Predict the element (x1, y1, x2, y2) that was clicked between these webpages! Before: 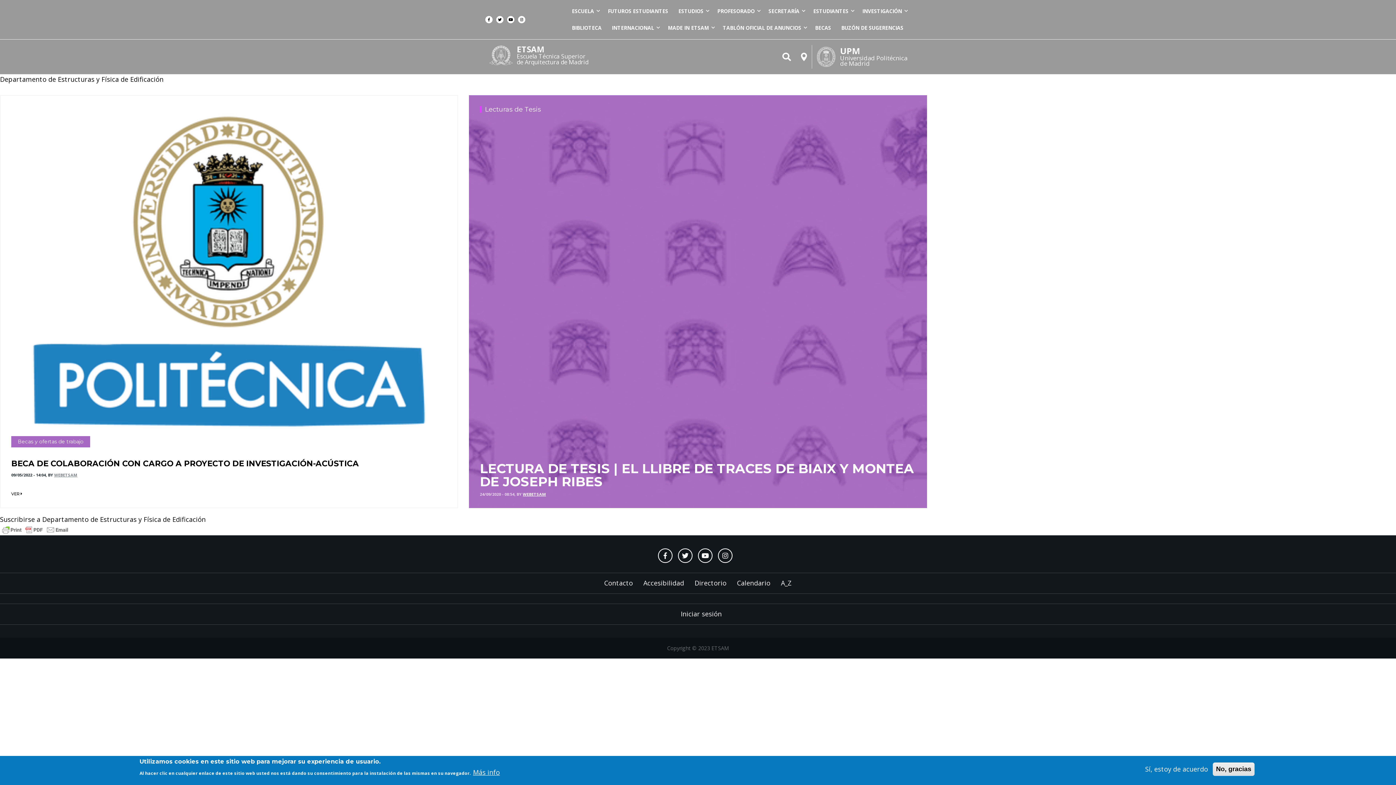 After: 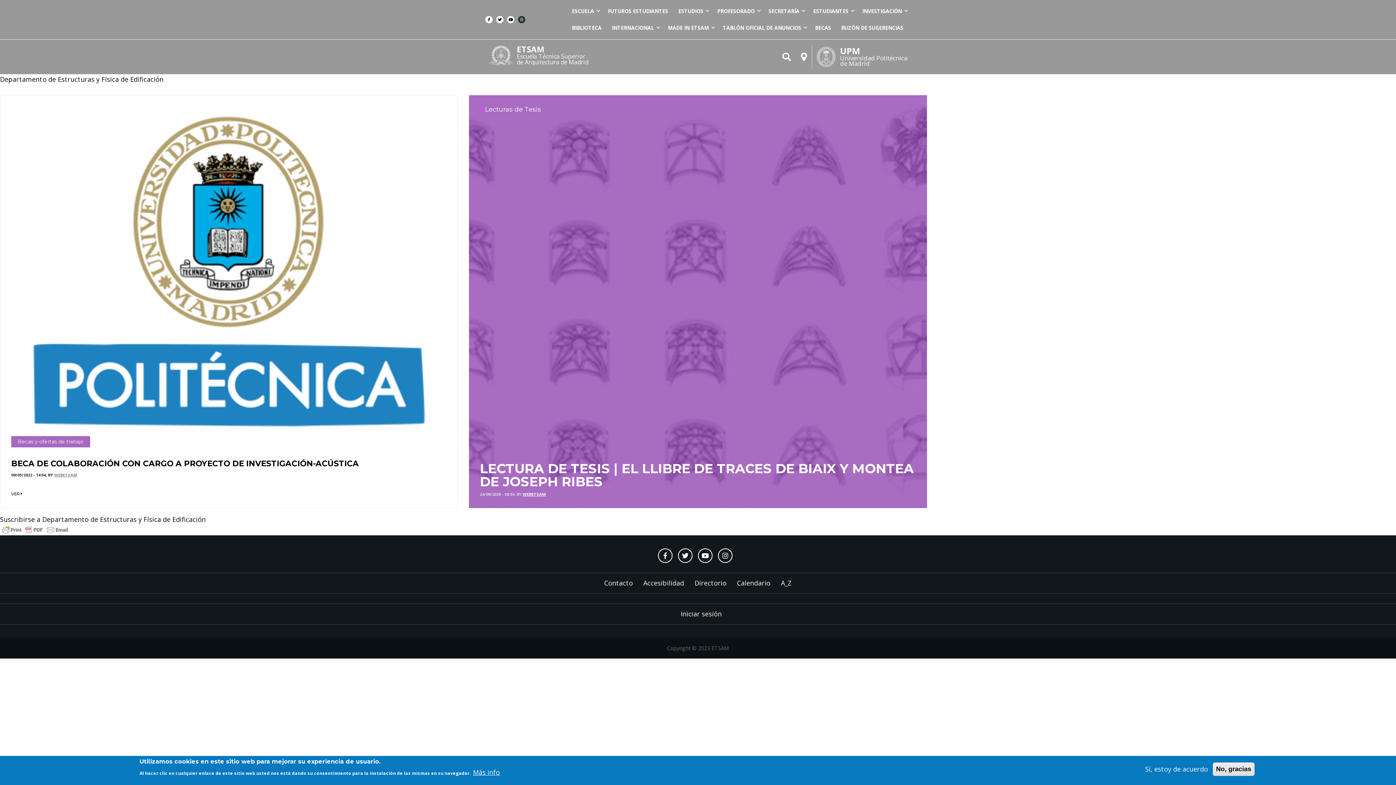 Action: bbox: (518, 16, 525, 23)